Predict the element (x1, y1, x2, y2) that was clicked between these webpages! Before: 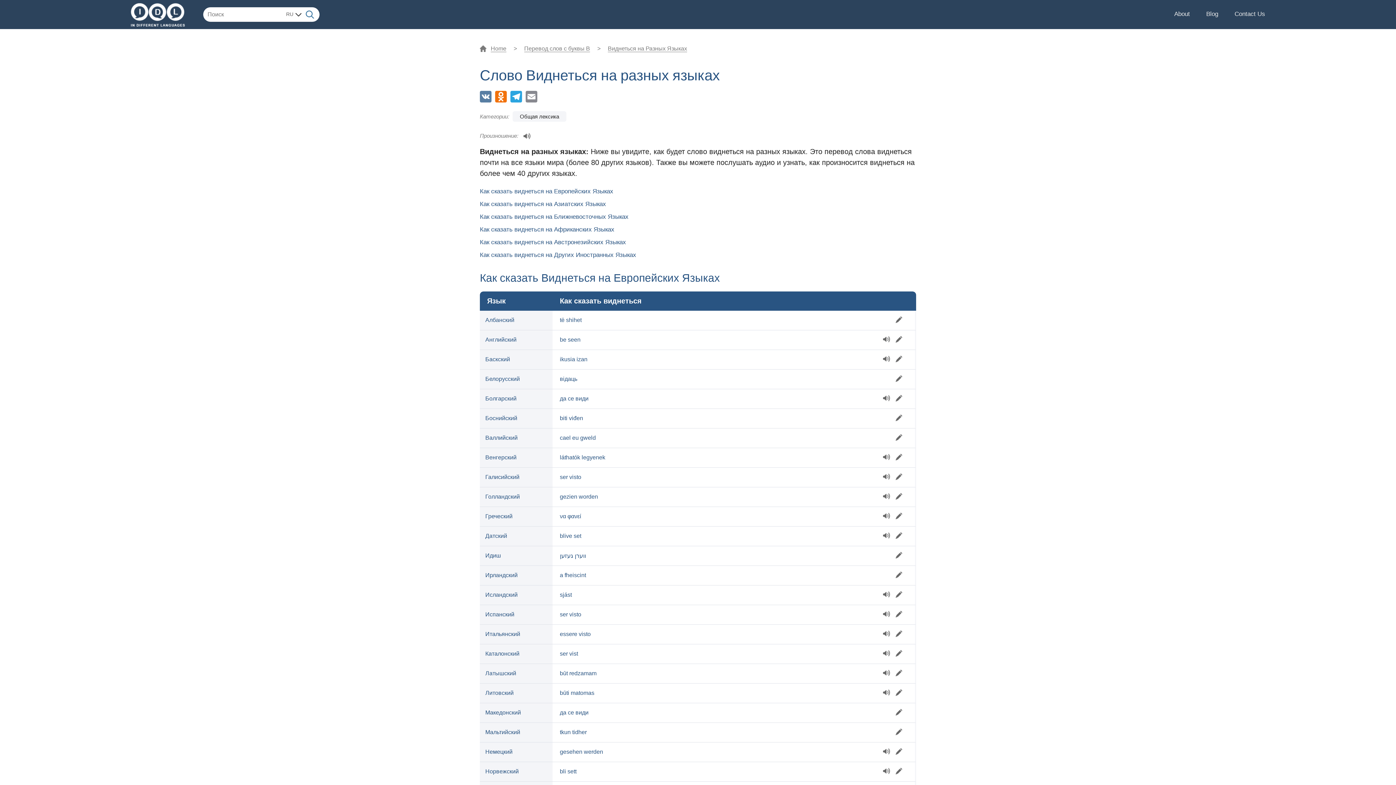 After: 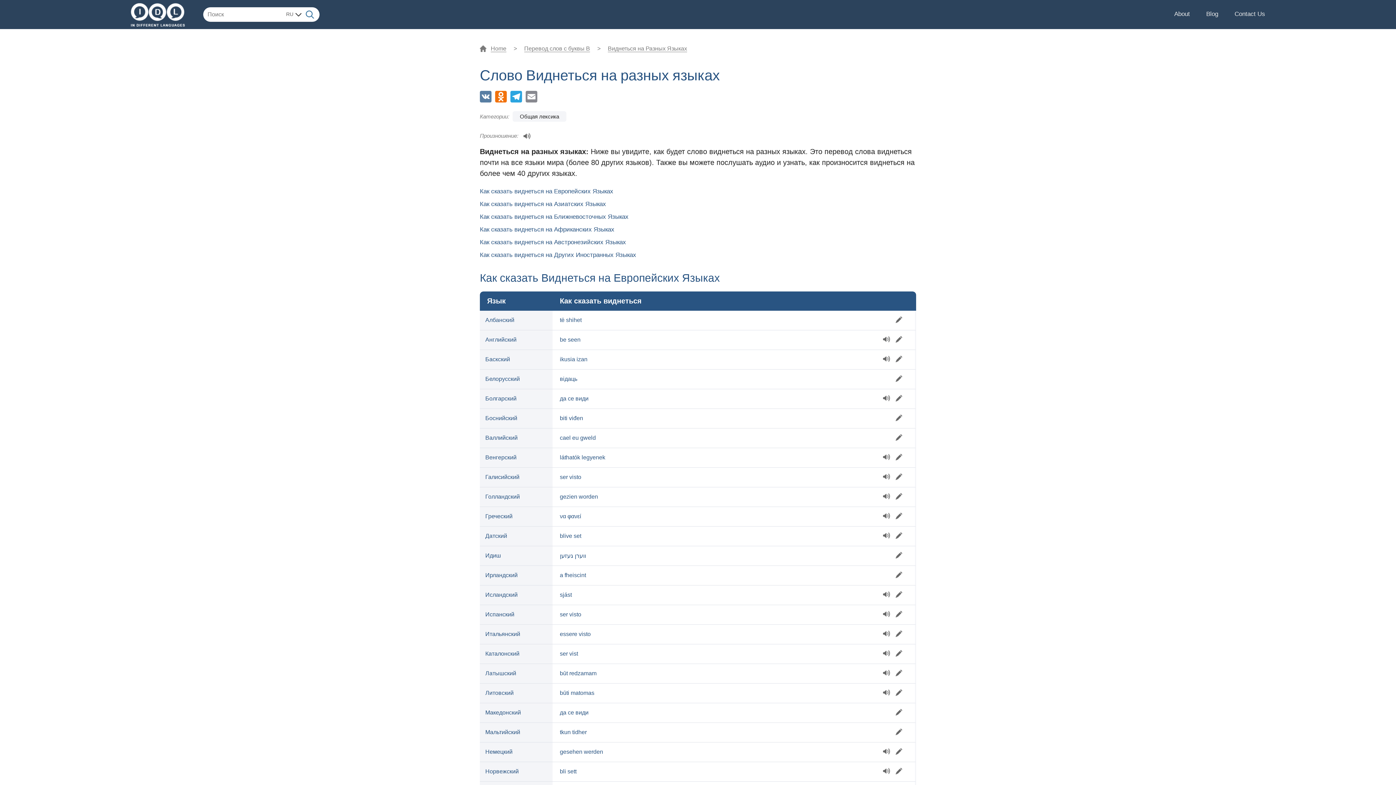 Action: bbox: (495, 90, 506, 102)